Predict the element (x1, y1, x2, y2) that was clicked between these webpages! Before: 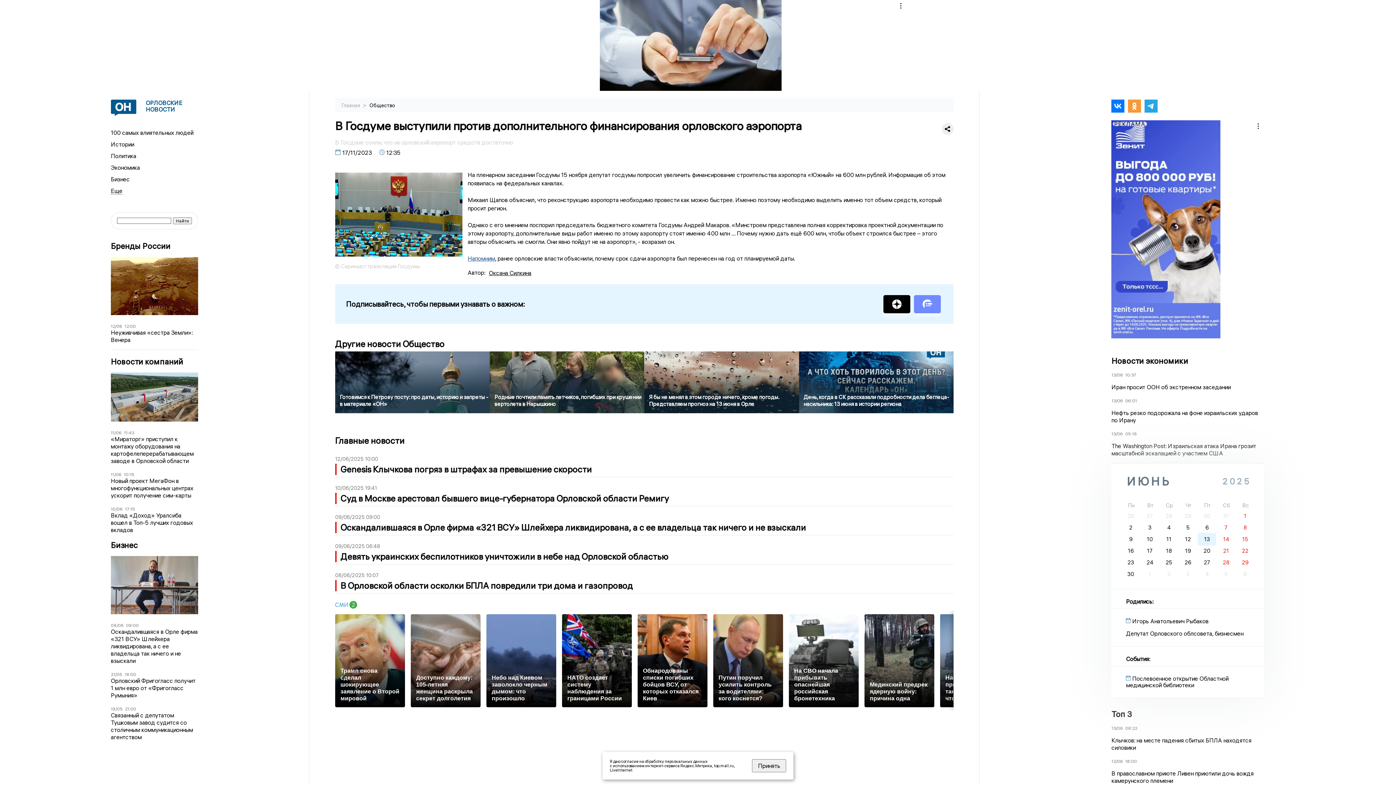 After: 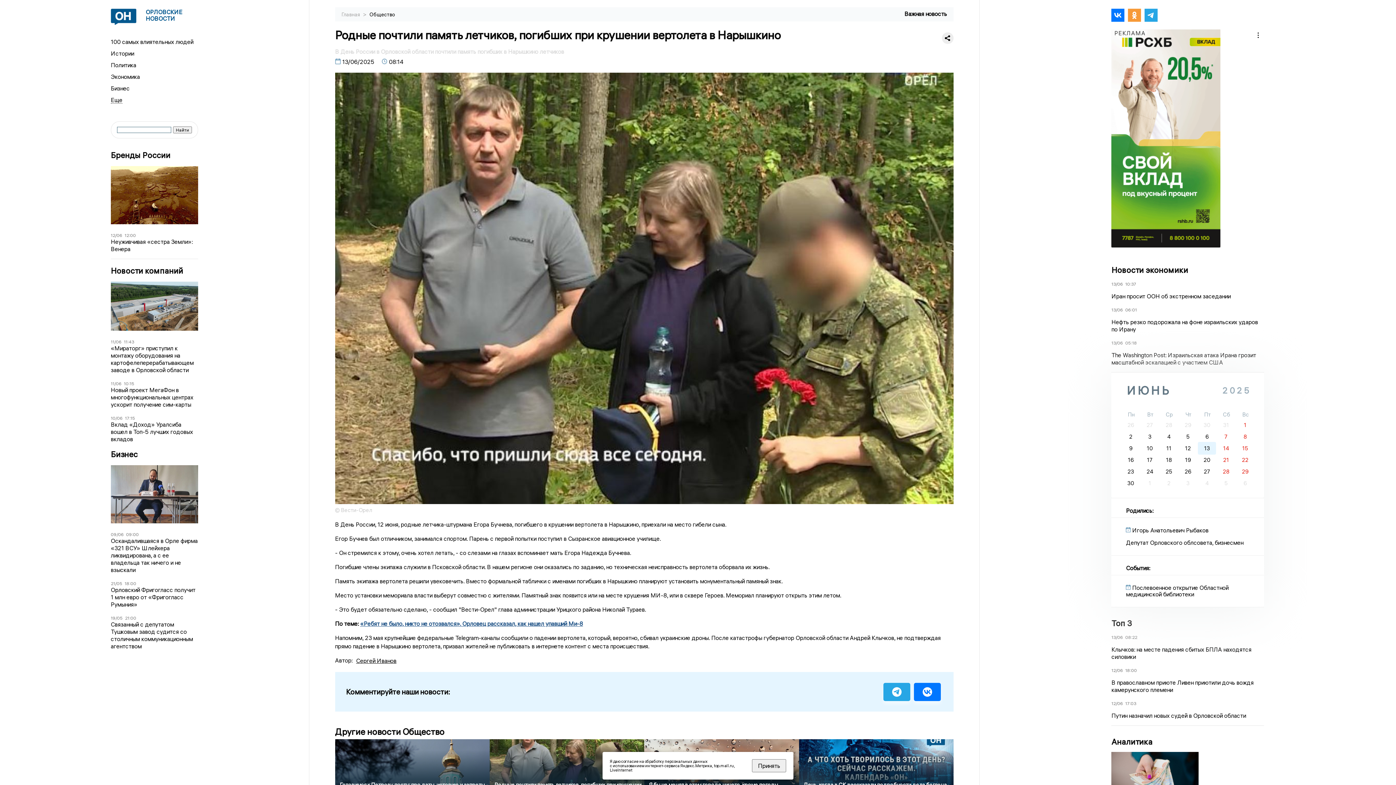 Action: bbox: (489, 351, 644, 414)